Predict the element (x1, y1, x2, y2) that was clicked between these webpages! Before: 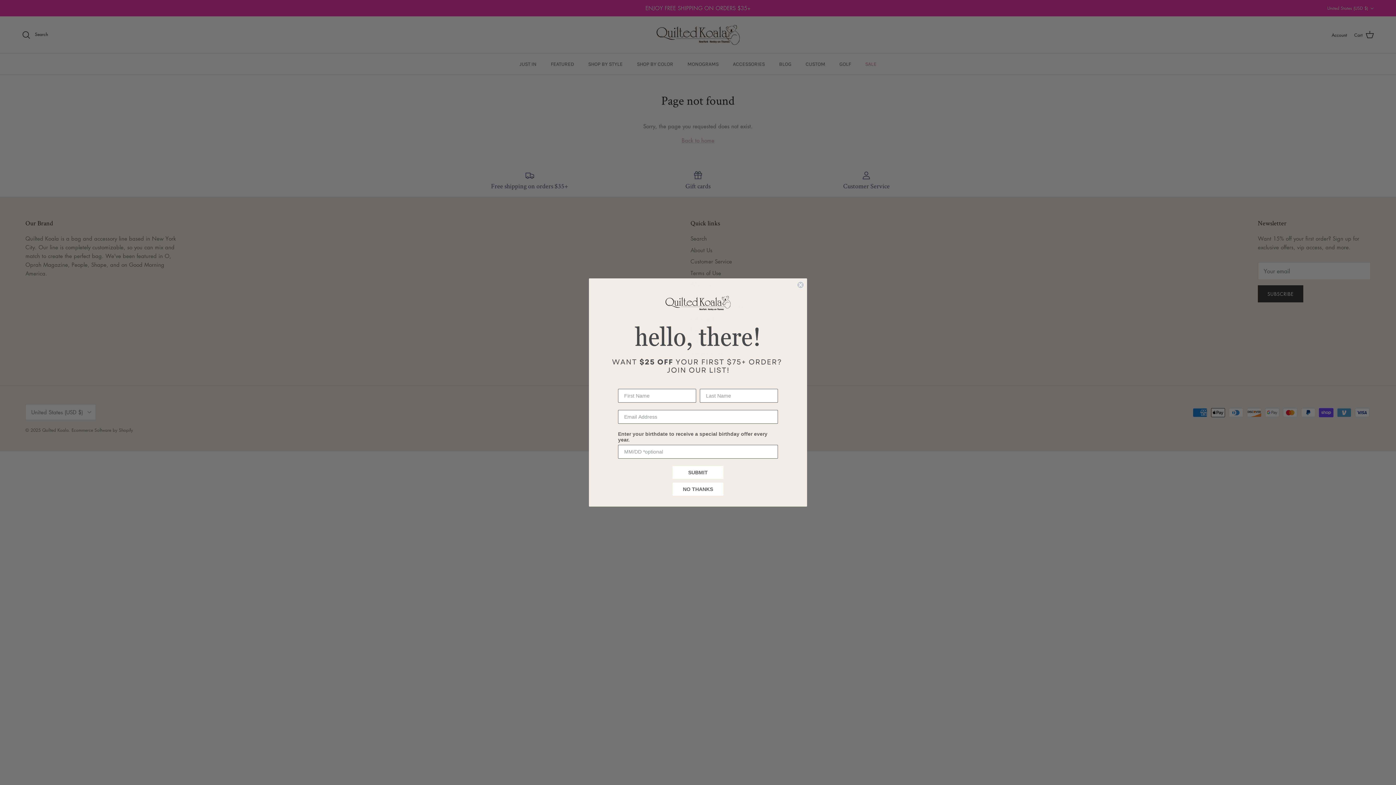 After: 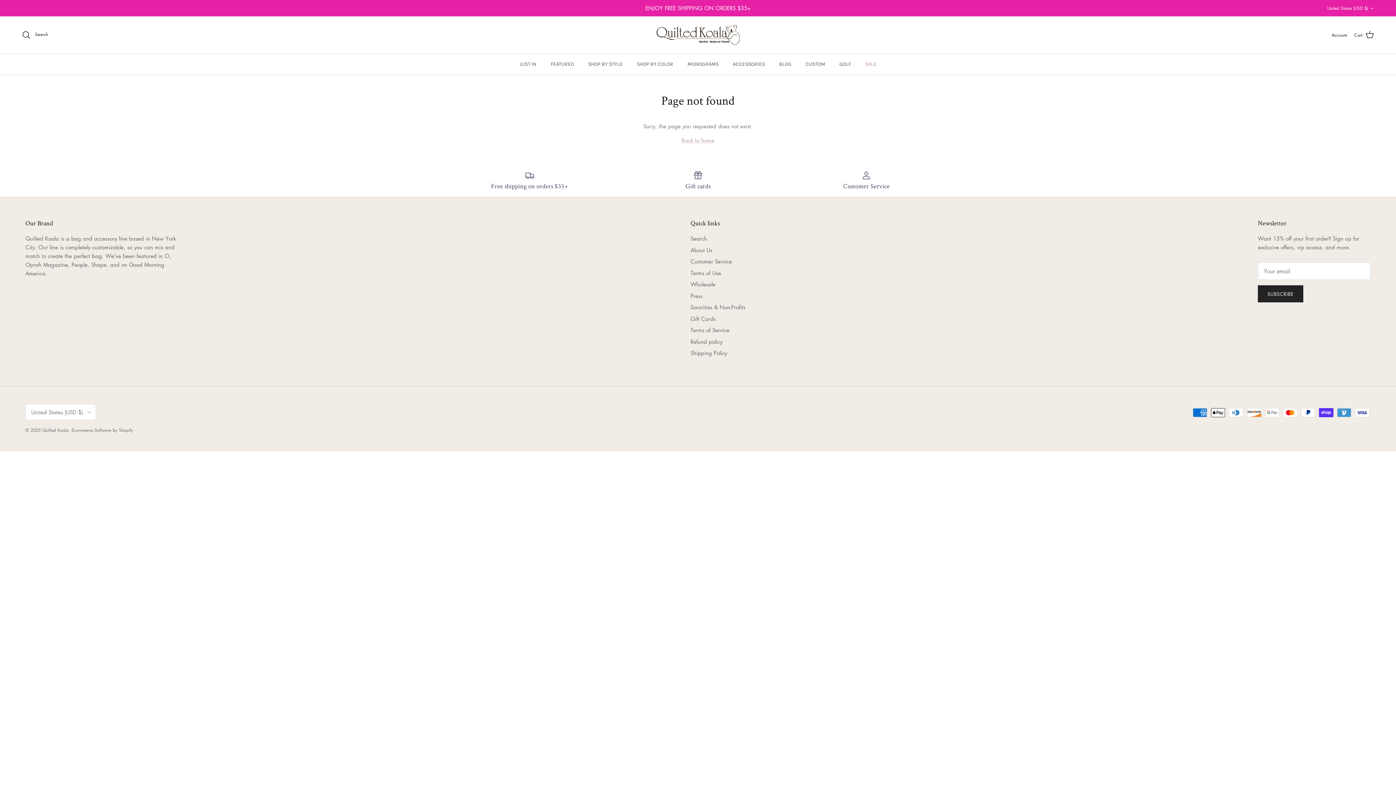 Action: label: Close dialog bbox: (797, 281, 804, 288)